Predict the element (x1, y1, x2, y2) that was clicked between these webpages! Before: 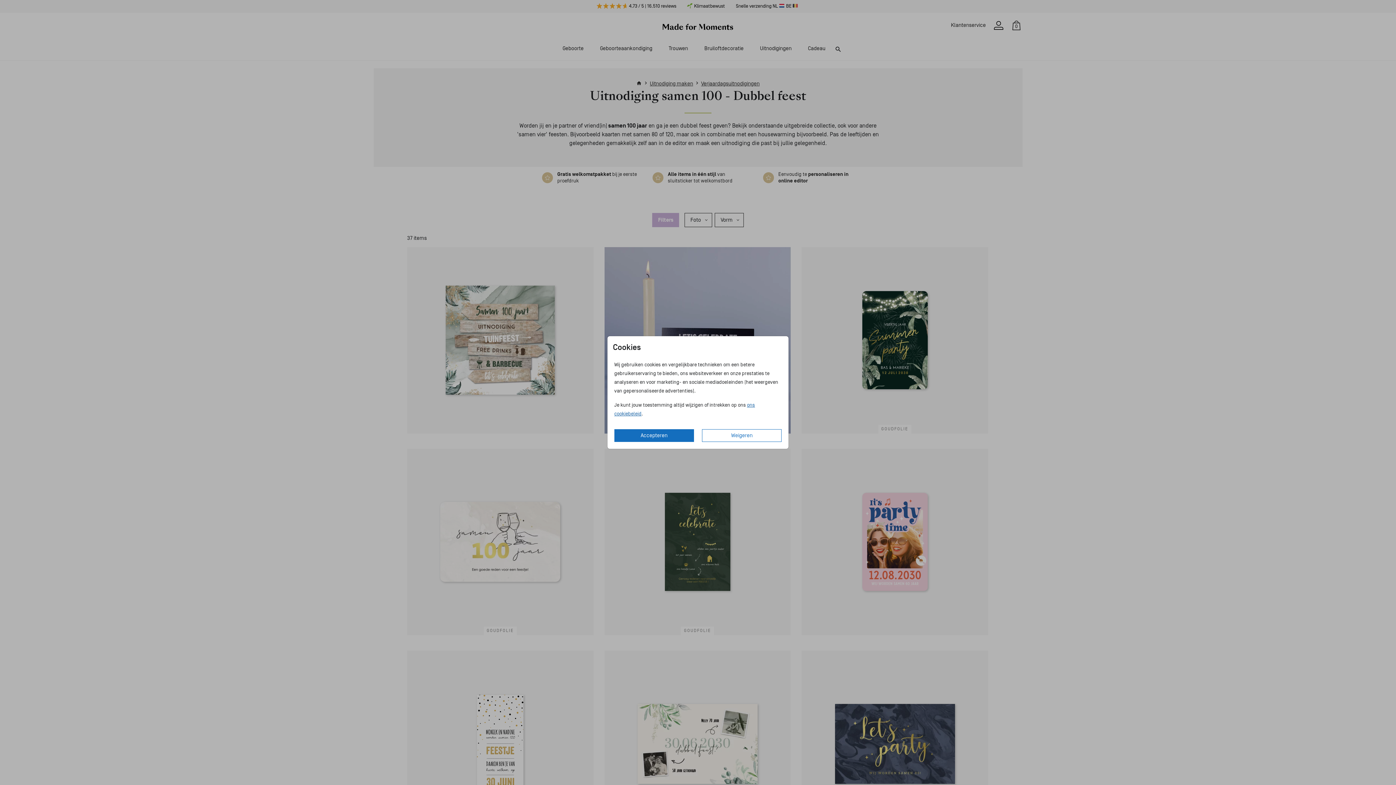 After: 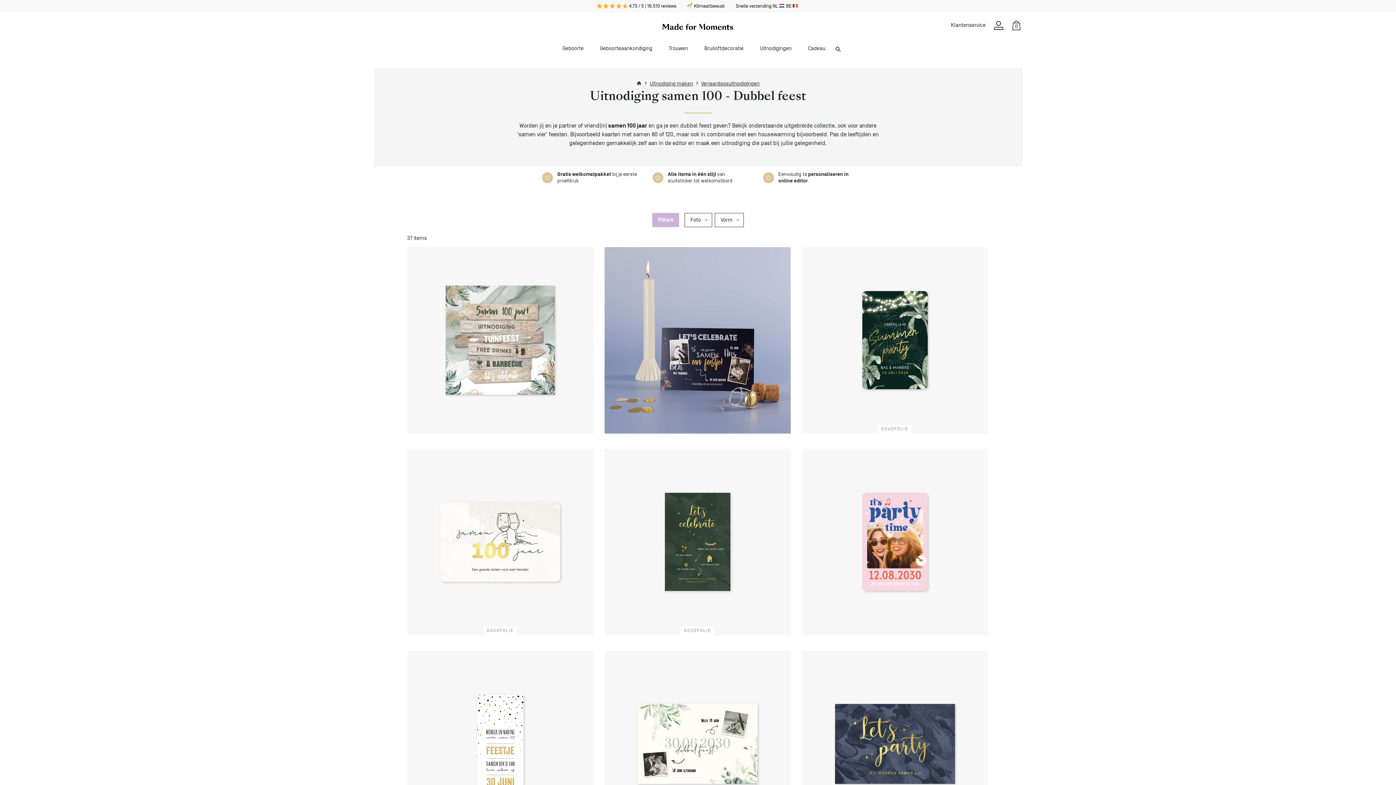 Action: label: Weigeren bbox: (702, 429, 781, 442)